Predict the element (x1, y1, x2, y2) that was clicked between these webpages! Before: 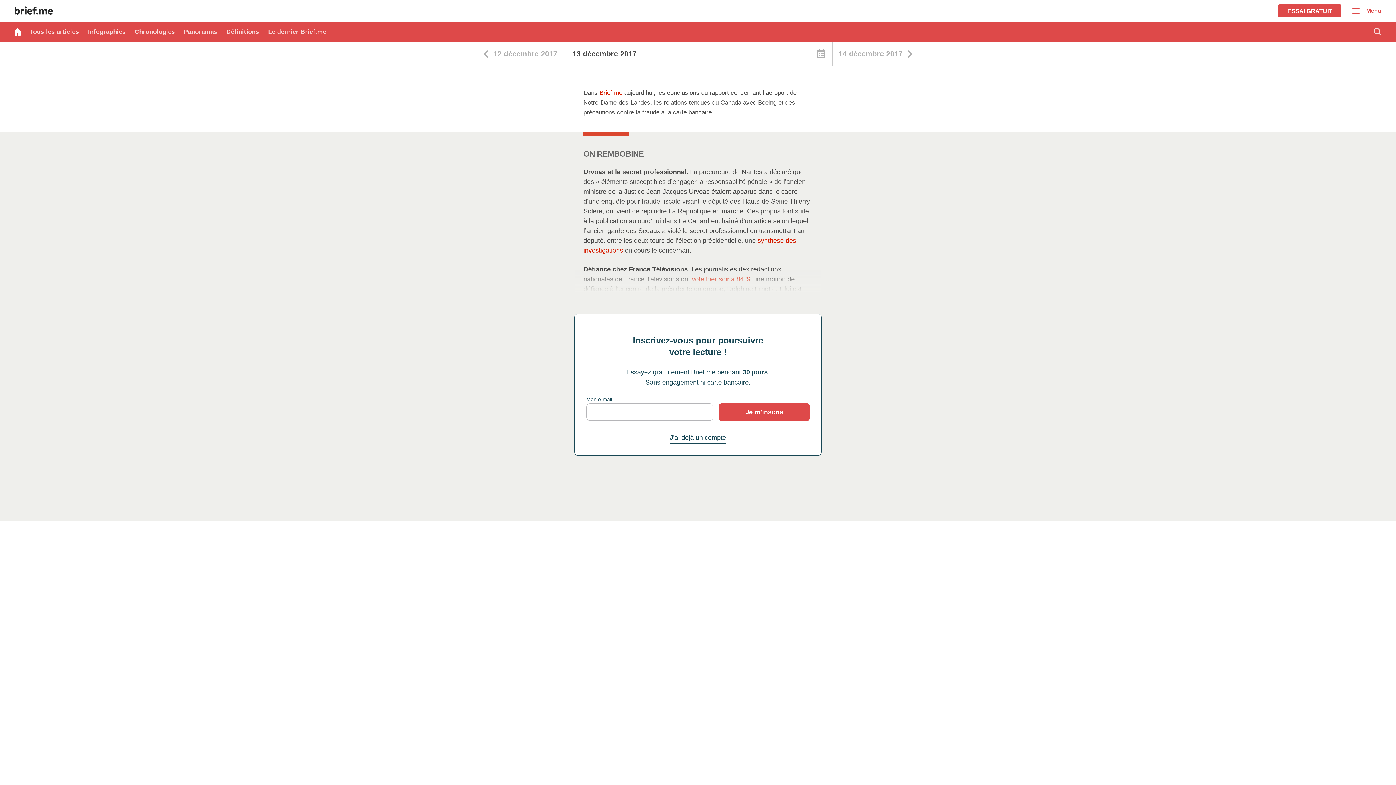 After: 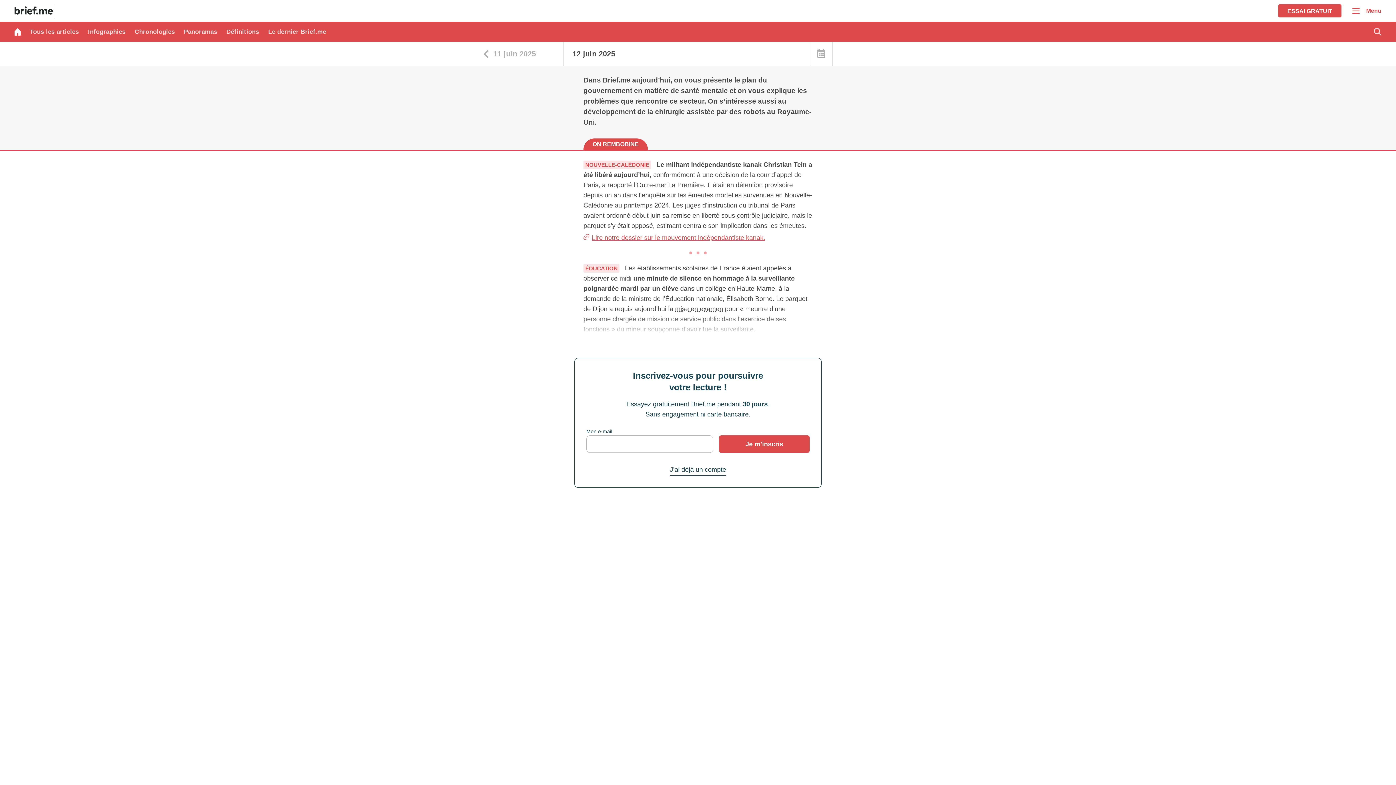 Action: label: Retour à la page d'accueil bbox: (14, 5, 54, 18)